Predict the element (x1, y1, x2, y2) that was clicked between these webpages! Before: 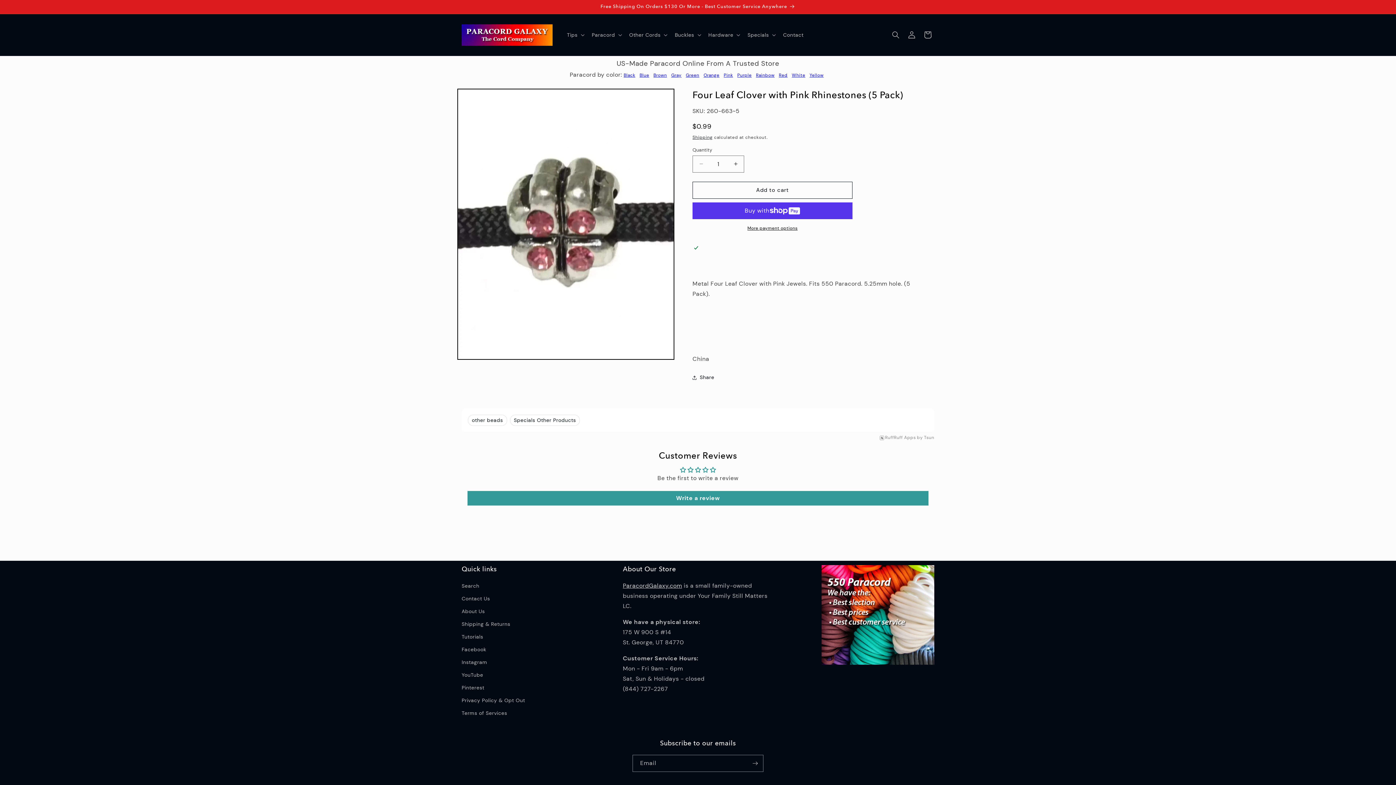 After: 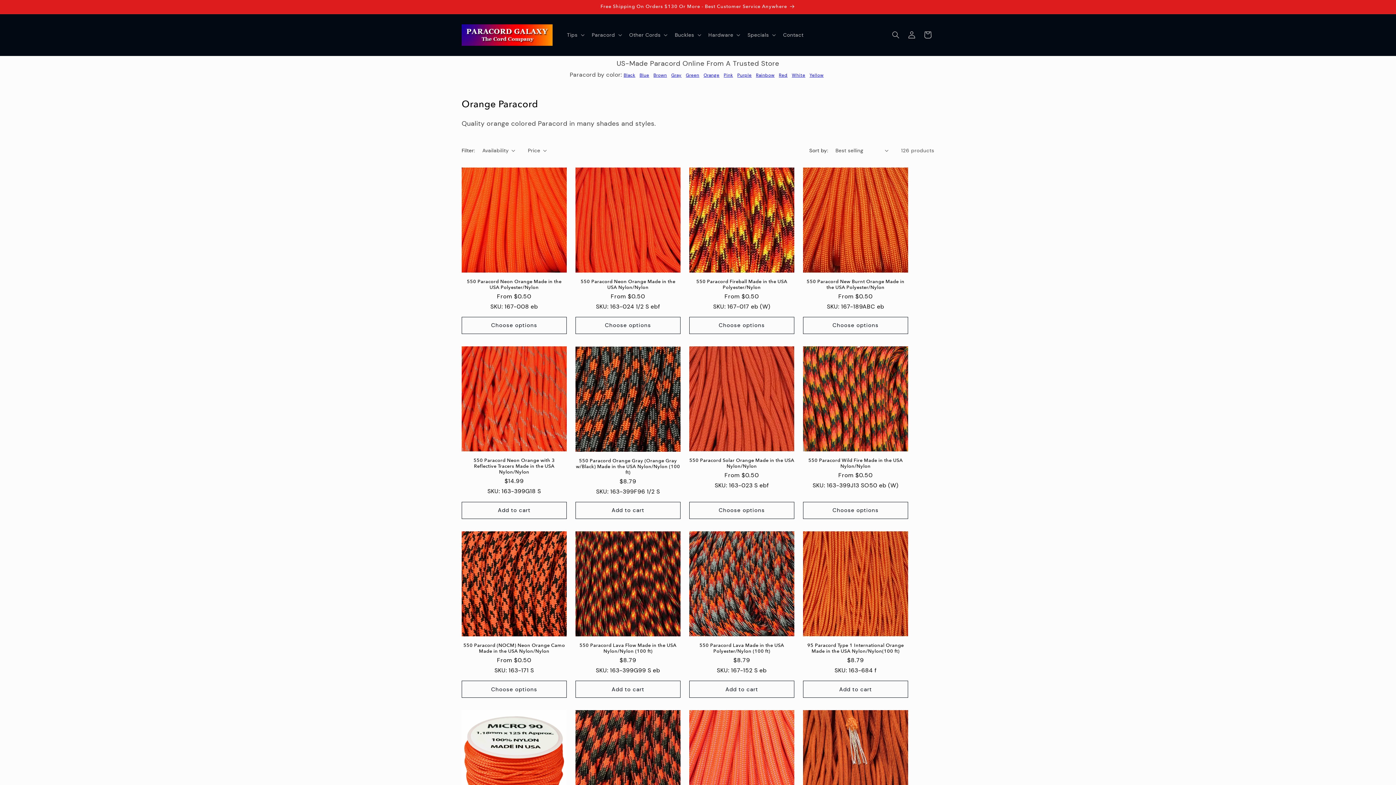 Action: bbox: (703, 72, 719, 78) label: Orange